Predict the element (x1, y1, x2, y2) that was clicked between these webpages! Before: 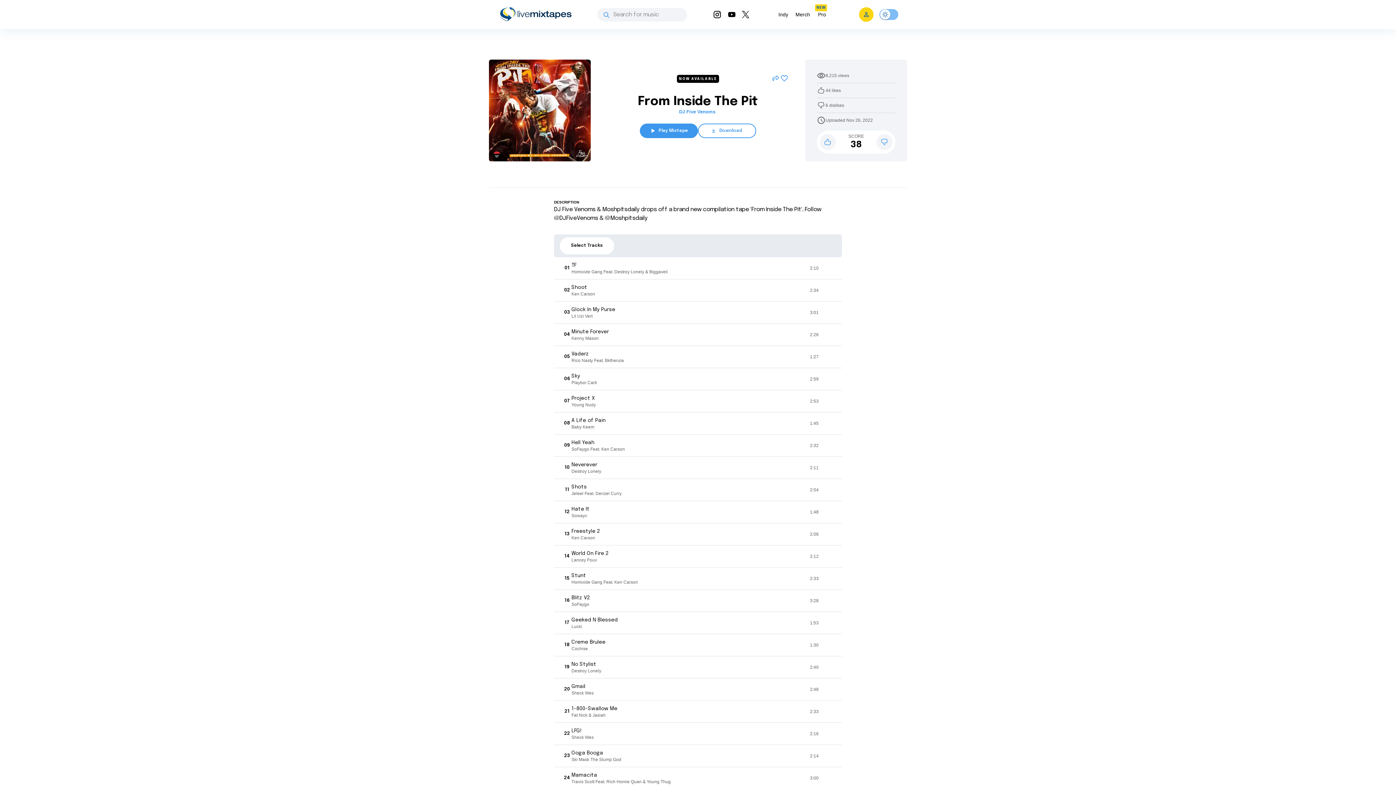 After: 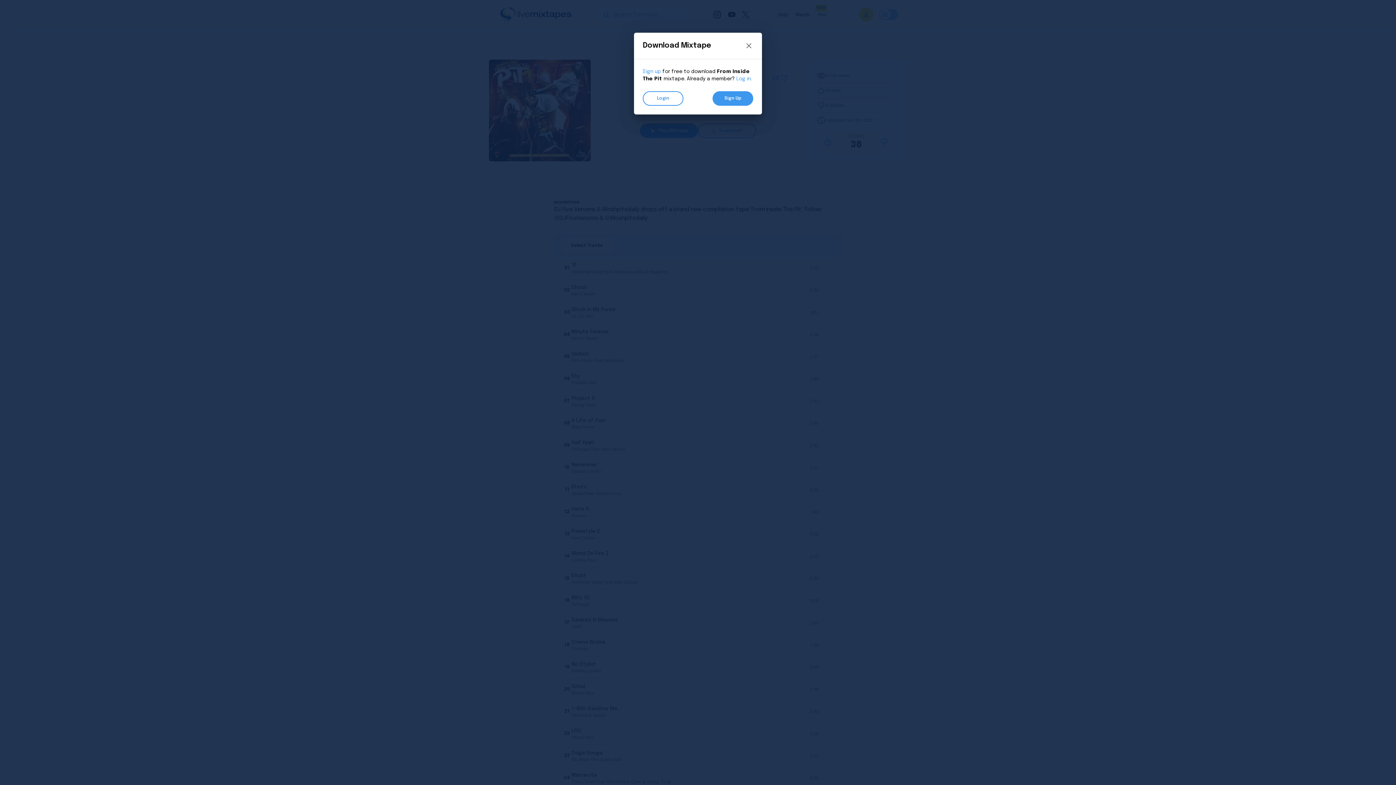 Action: bbox: (698, 123, 756, 138) label: Download